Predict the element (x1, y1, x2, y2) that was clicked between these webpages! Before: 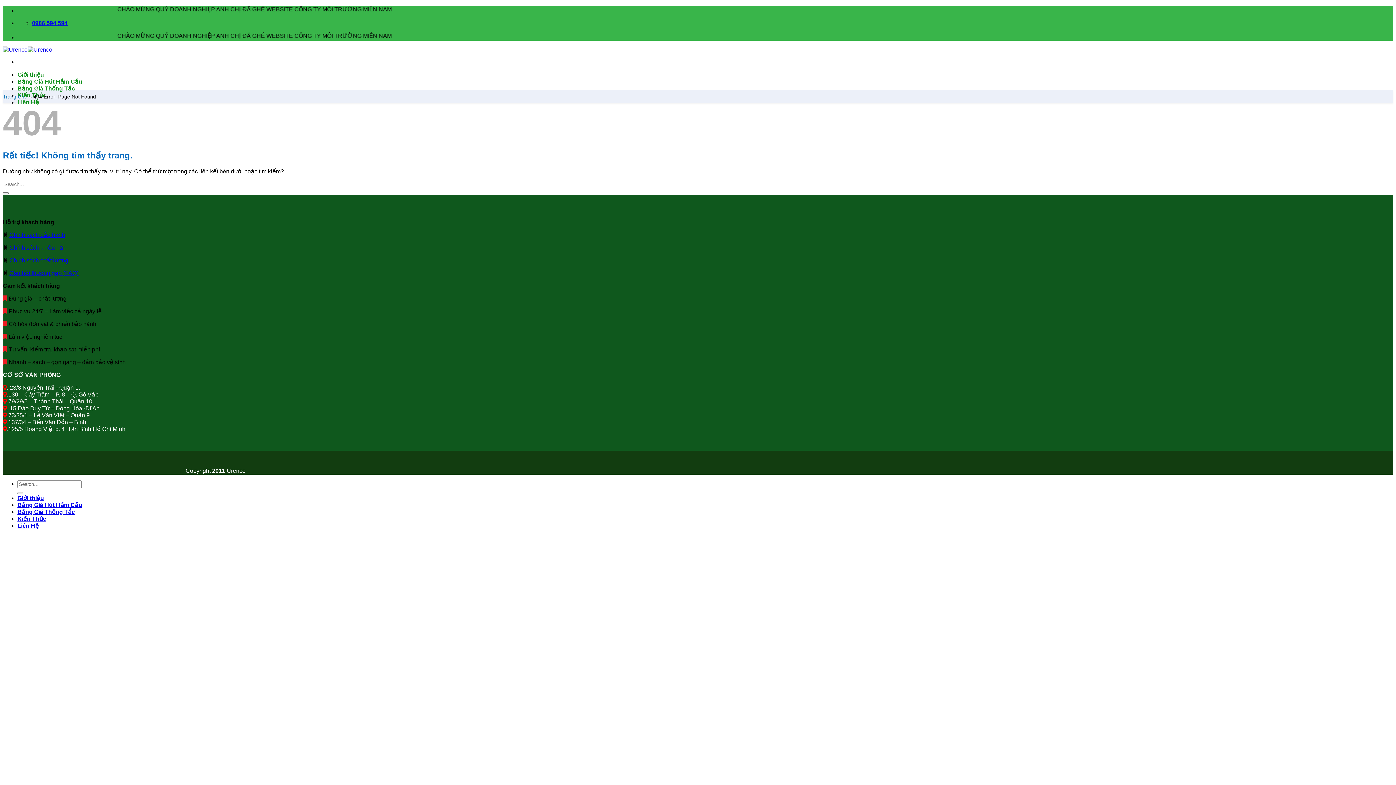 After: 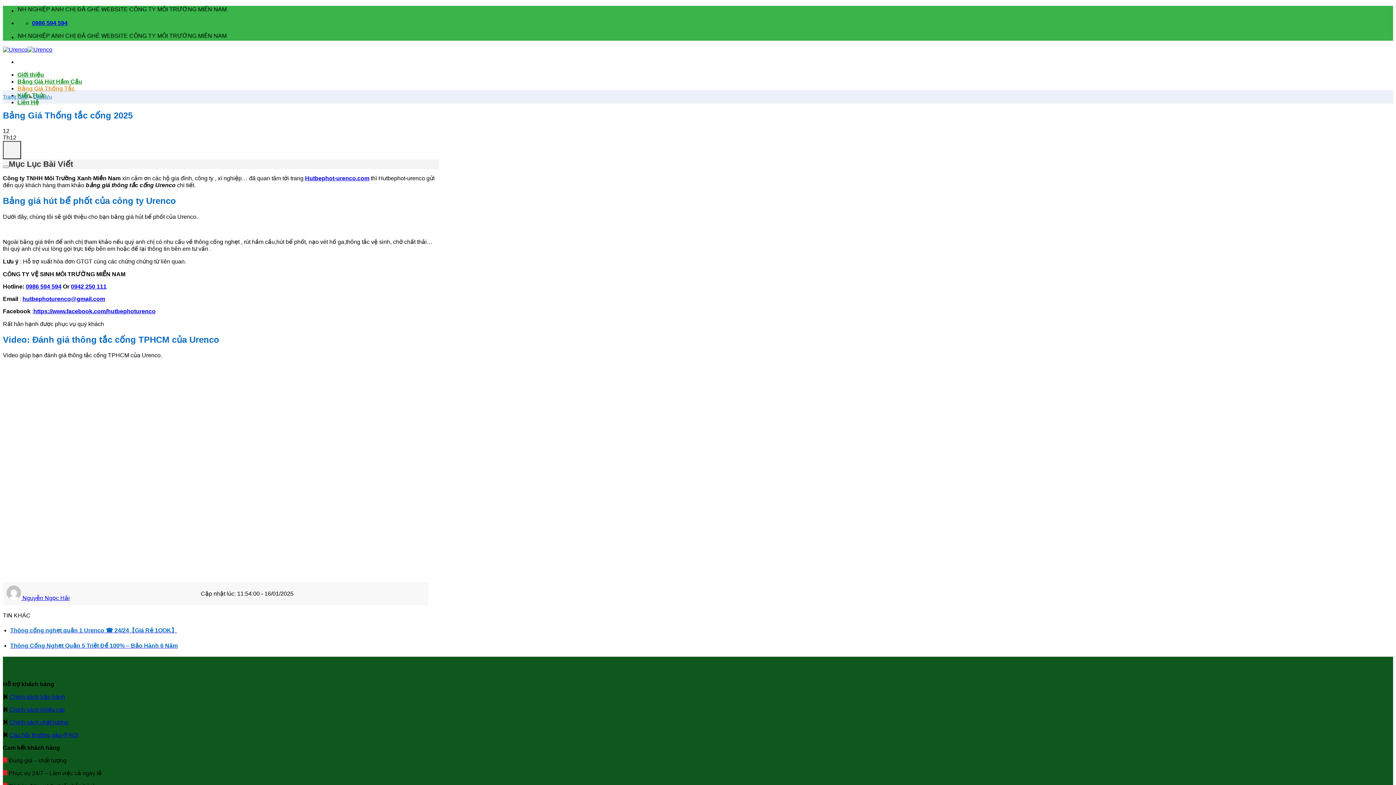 Action: bbox: (17, 509, 74, 515) label: Bảng Giá Thống Tắc